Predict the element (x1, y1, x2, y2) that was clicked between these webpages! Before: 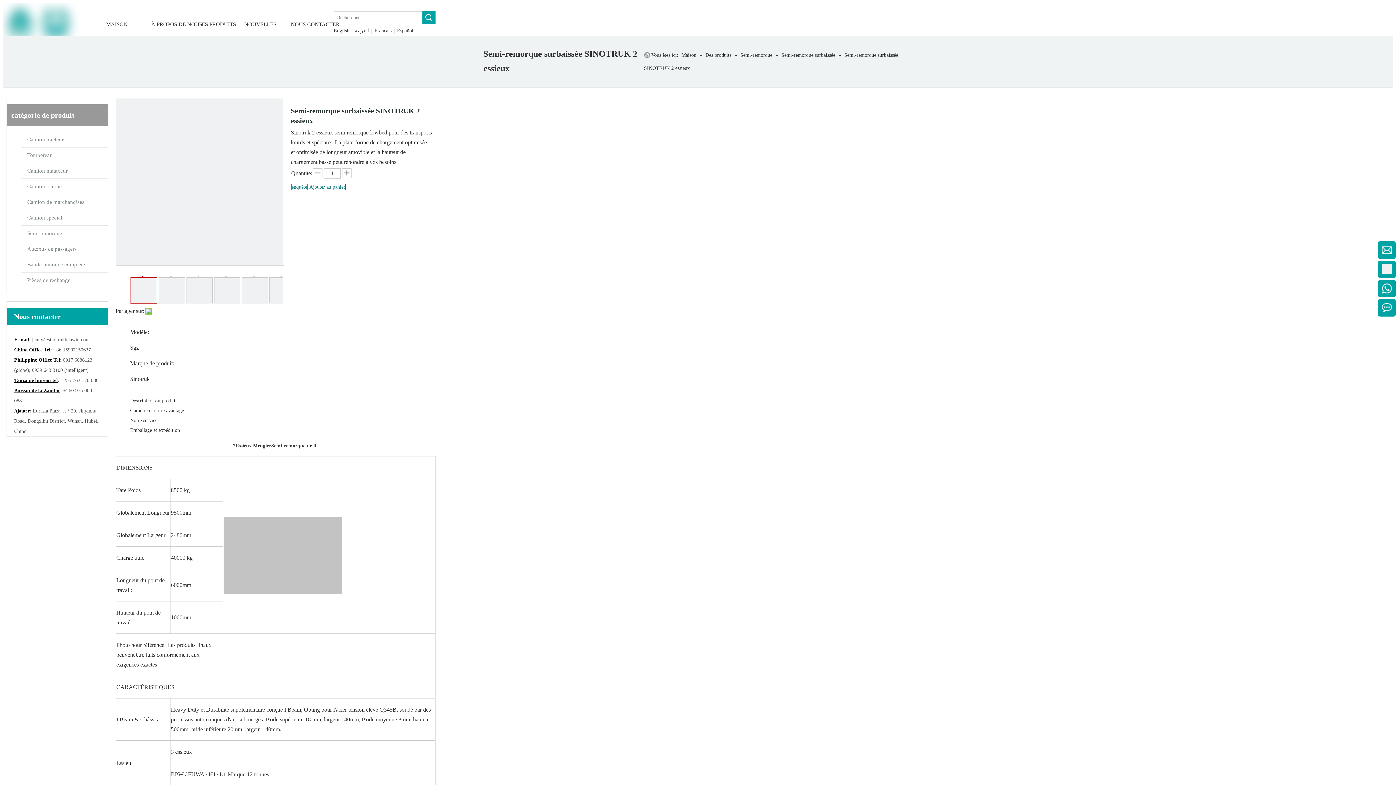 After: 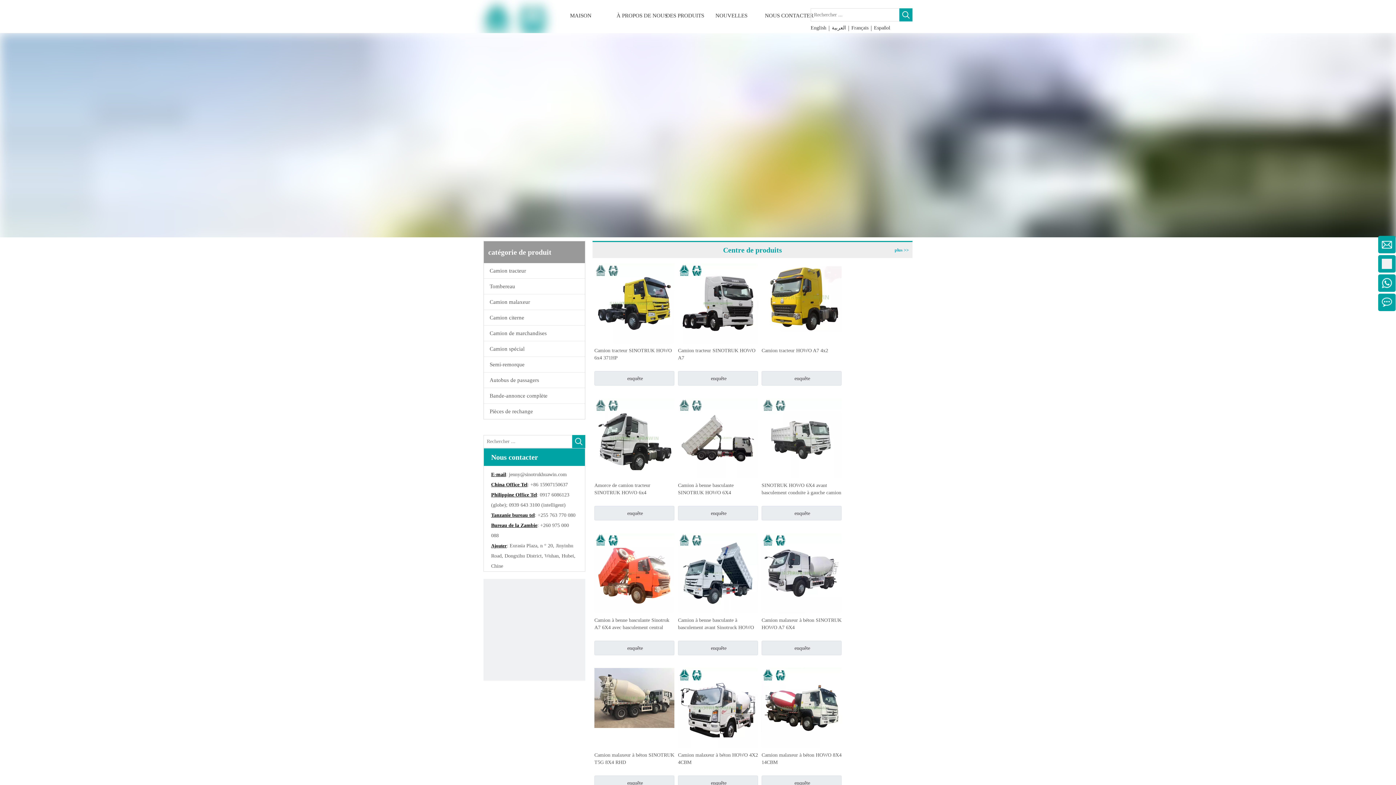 Action: bbox: (93, 8, 140, 40) label: MAISON